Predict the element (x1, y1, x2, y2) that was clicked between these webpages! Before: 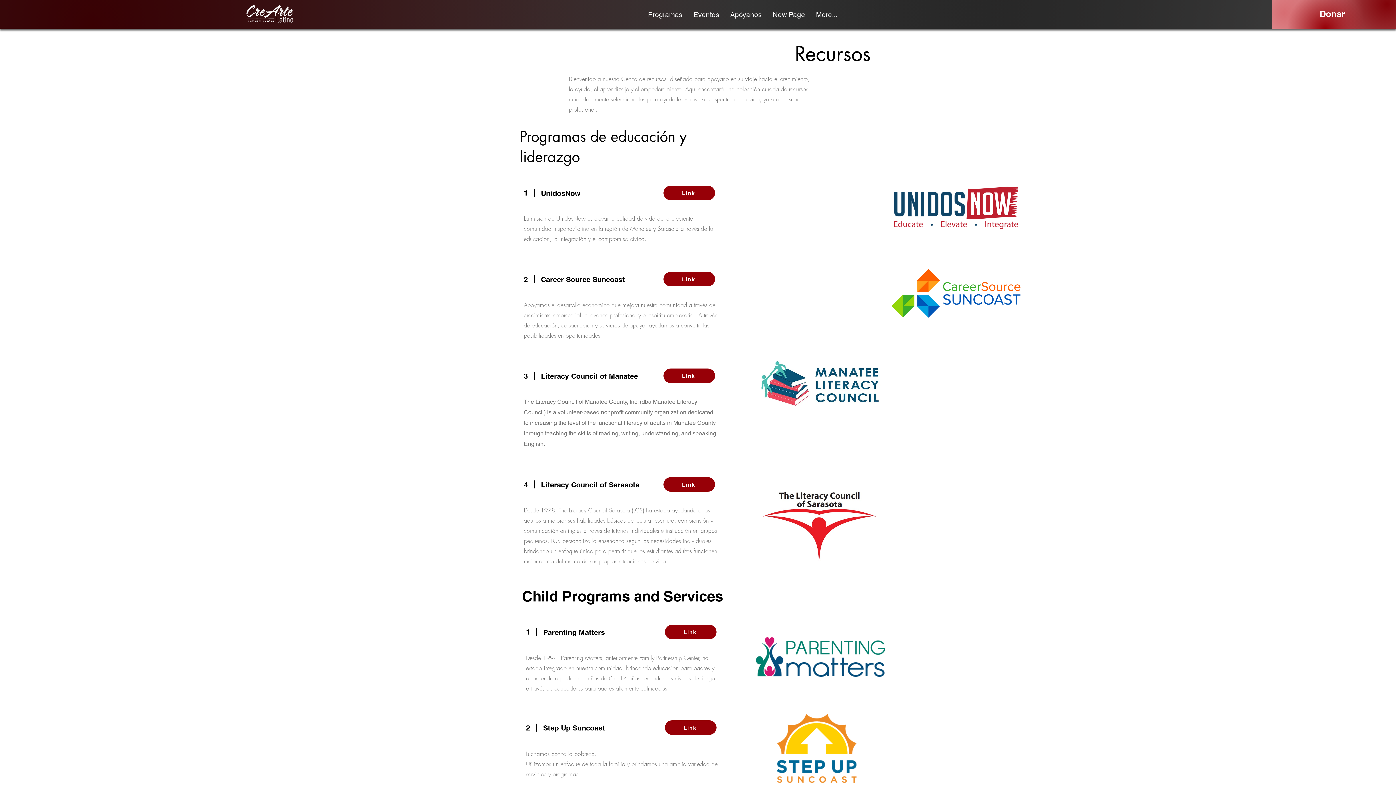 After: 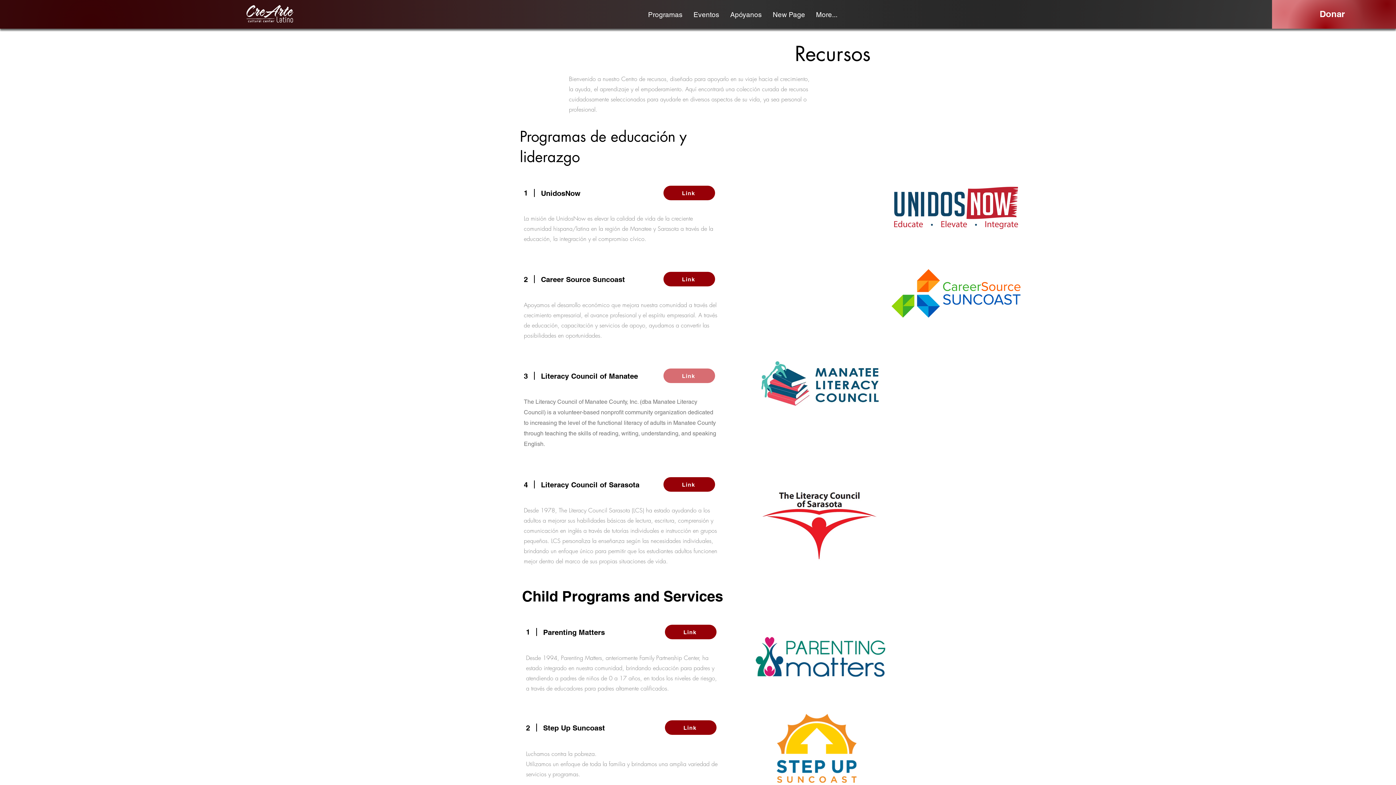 Action: bbox: (663, 368, 715, 383) label: Link